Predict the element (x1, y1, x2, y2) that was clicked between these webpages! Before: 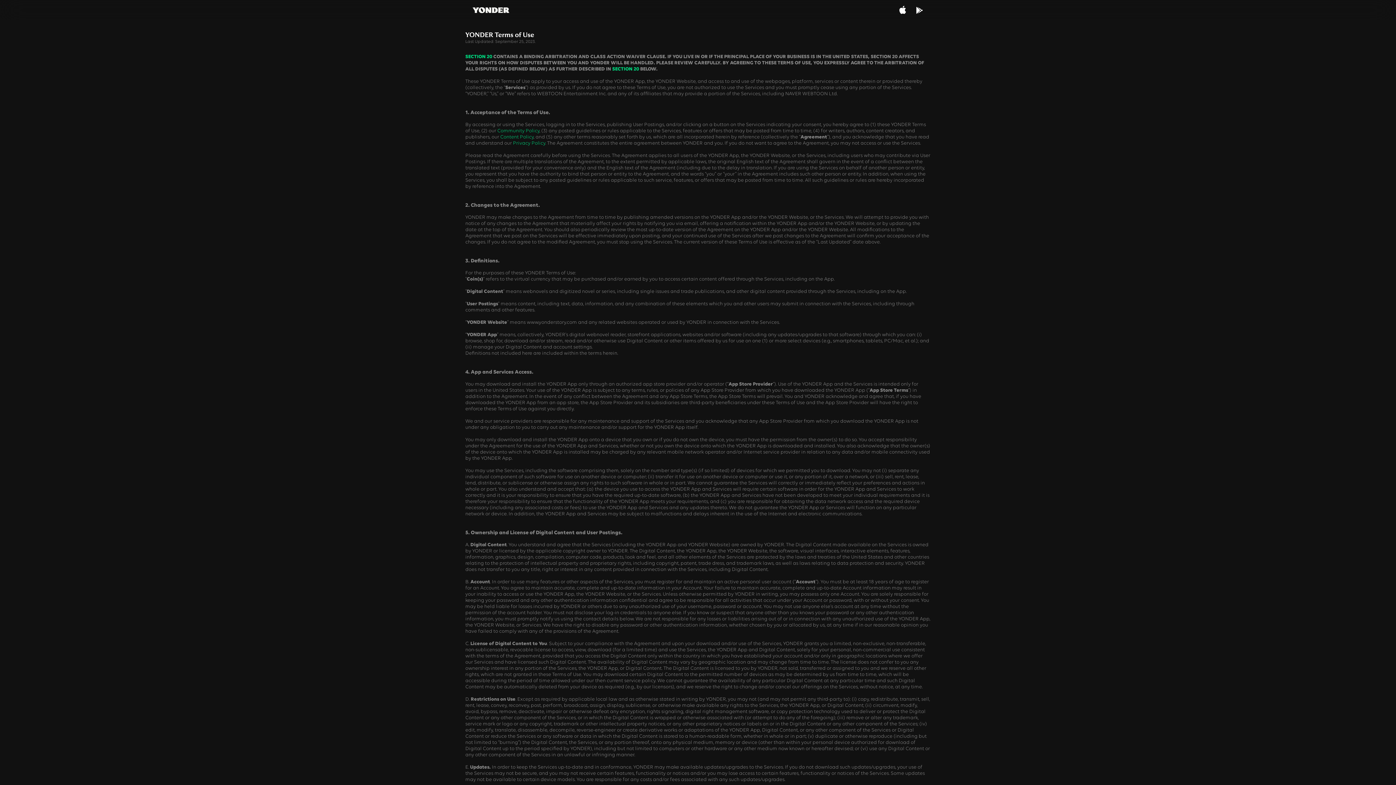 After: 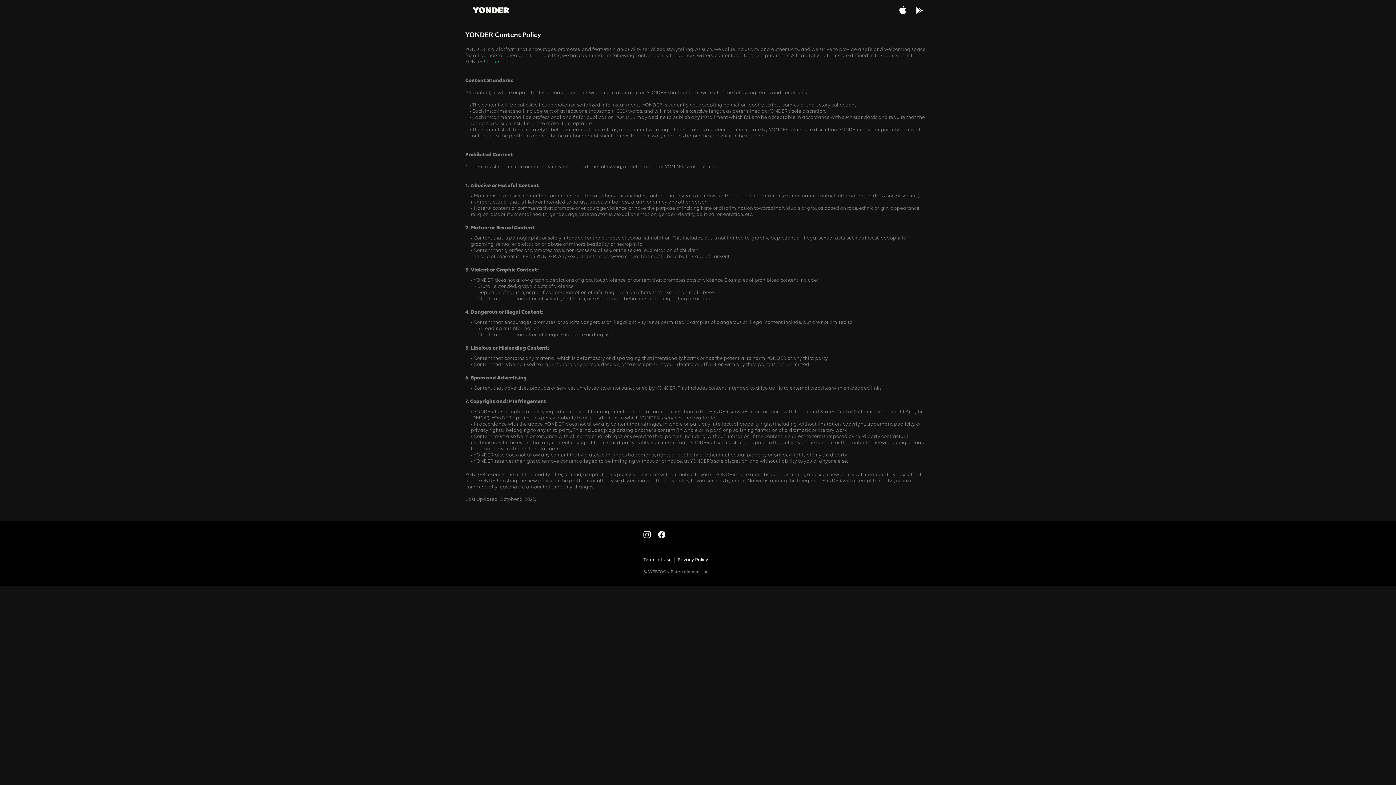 Action: label: Content Policy bbox: (500, 134, 533, 140)